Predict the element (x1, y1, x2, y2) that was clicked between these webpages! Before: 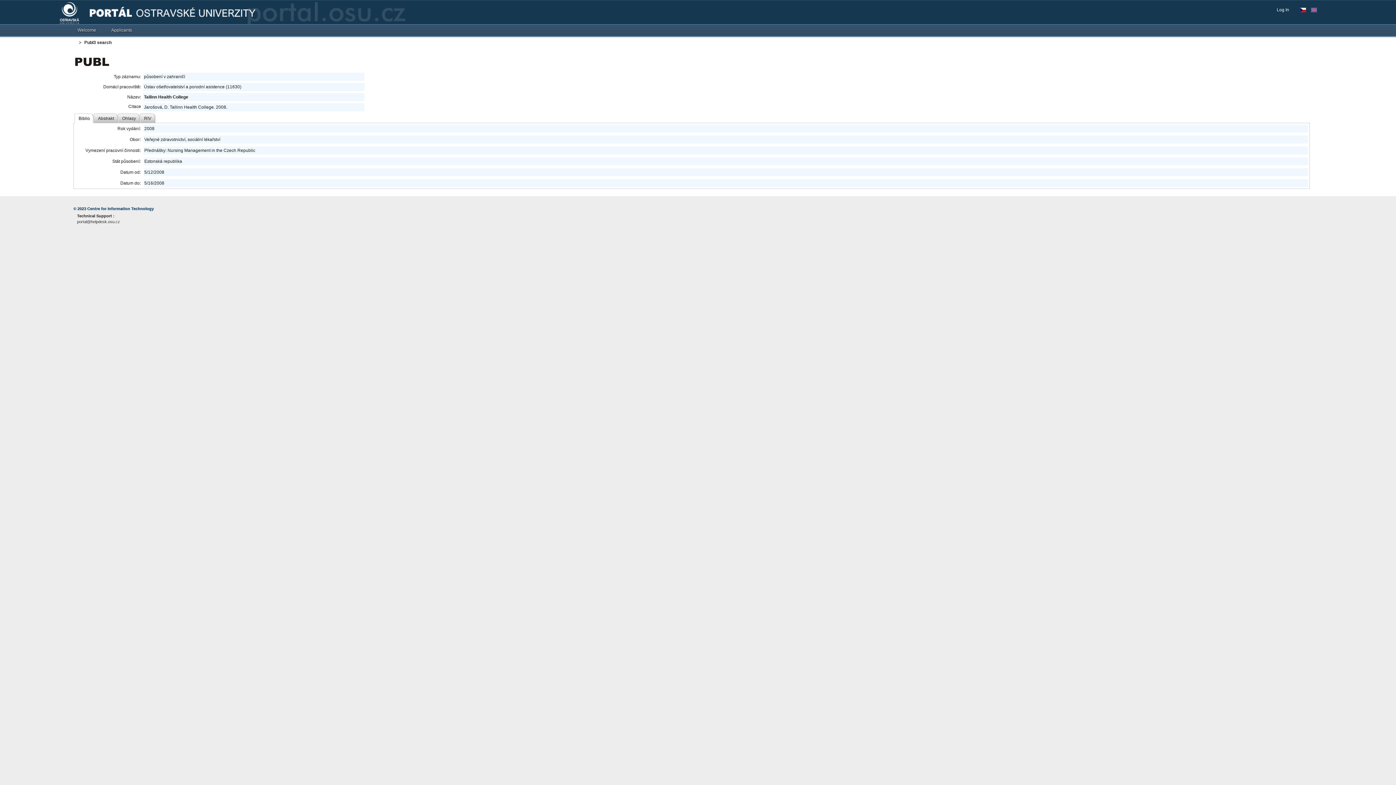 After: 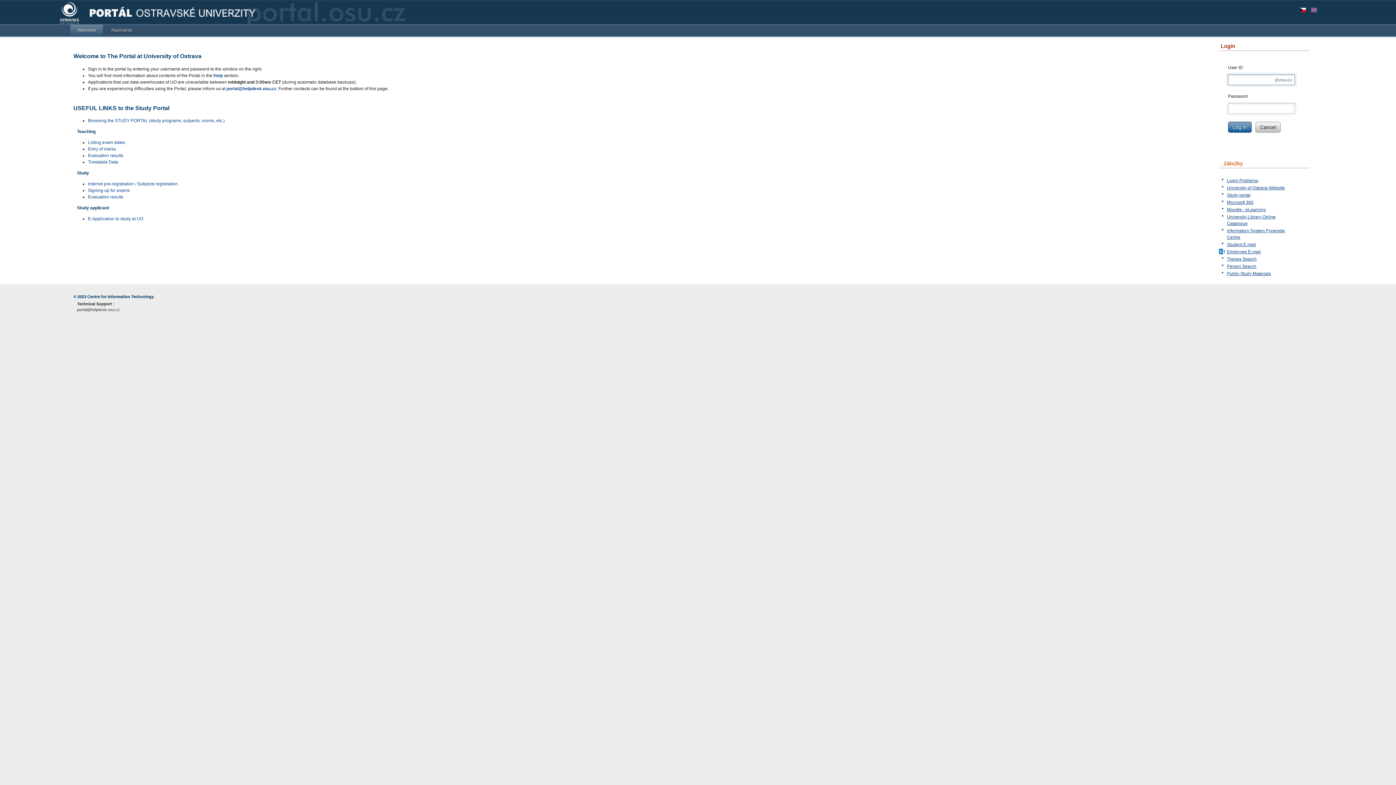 Action: bbox: (69, 24, 103, 35) label: Welcome